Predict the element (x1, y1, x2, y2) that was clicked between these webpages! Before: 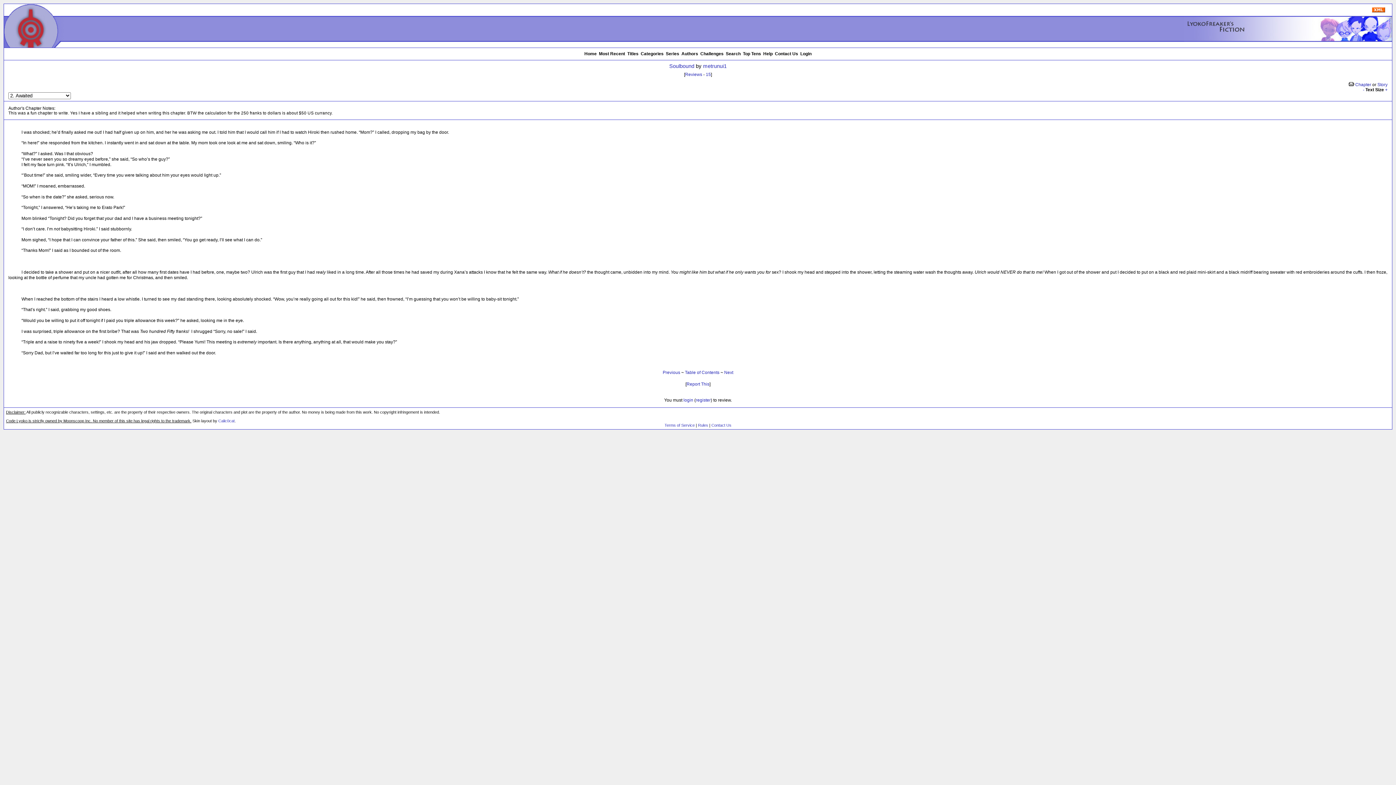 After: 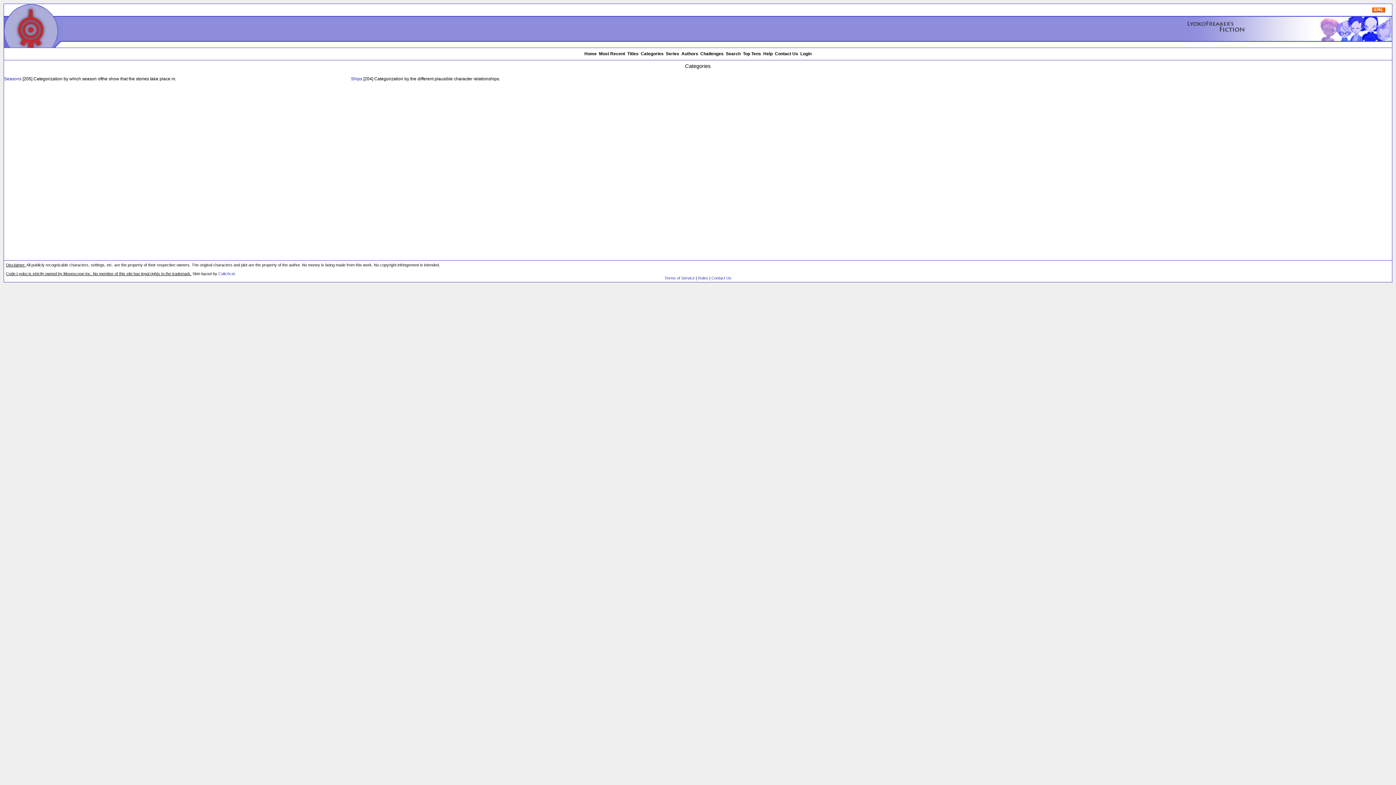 Action: label: Categories bbox: (639, 51, 664, 56)